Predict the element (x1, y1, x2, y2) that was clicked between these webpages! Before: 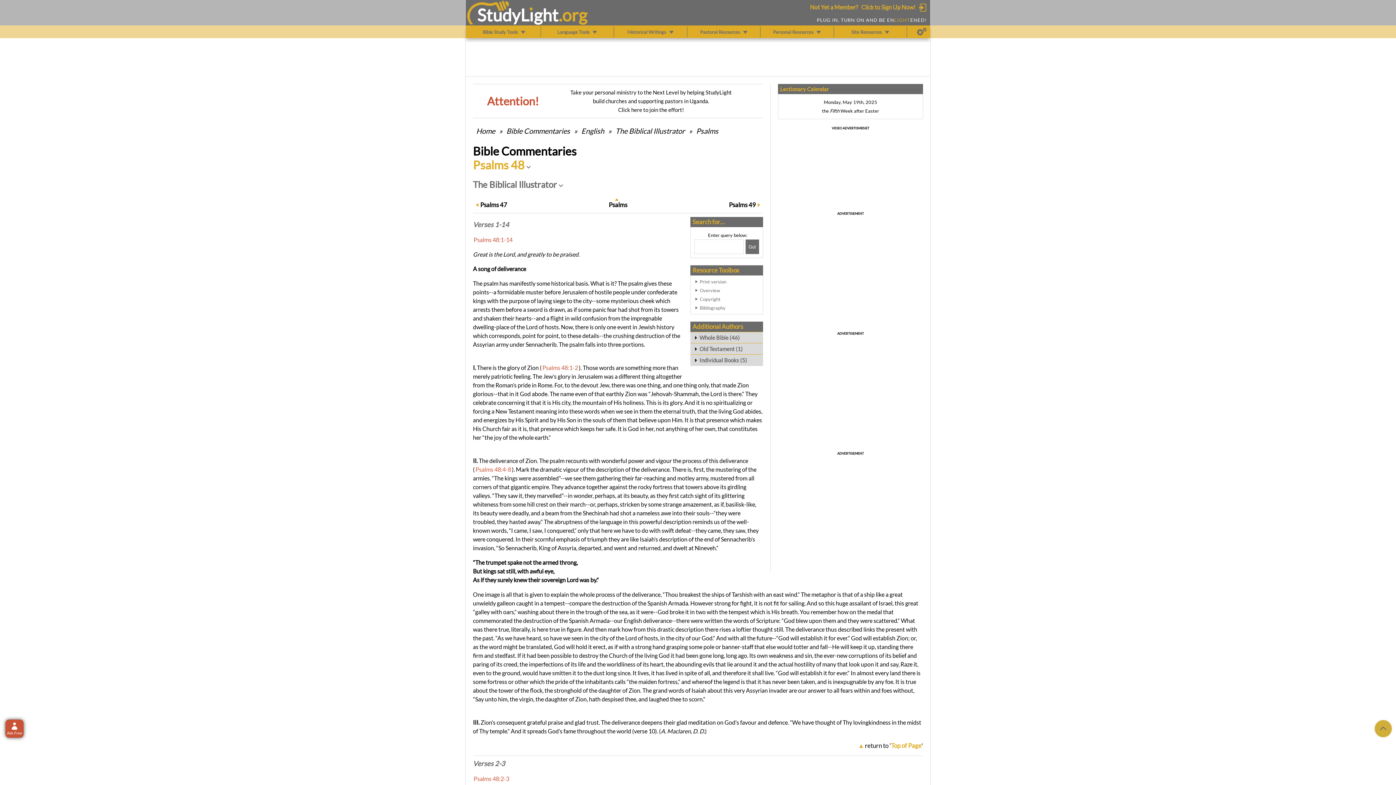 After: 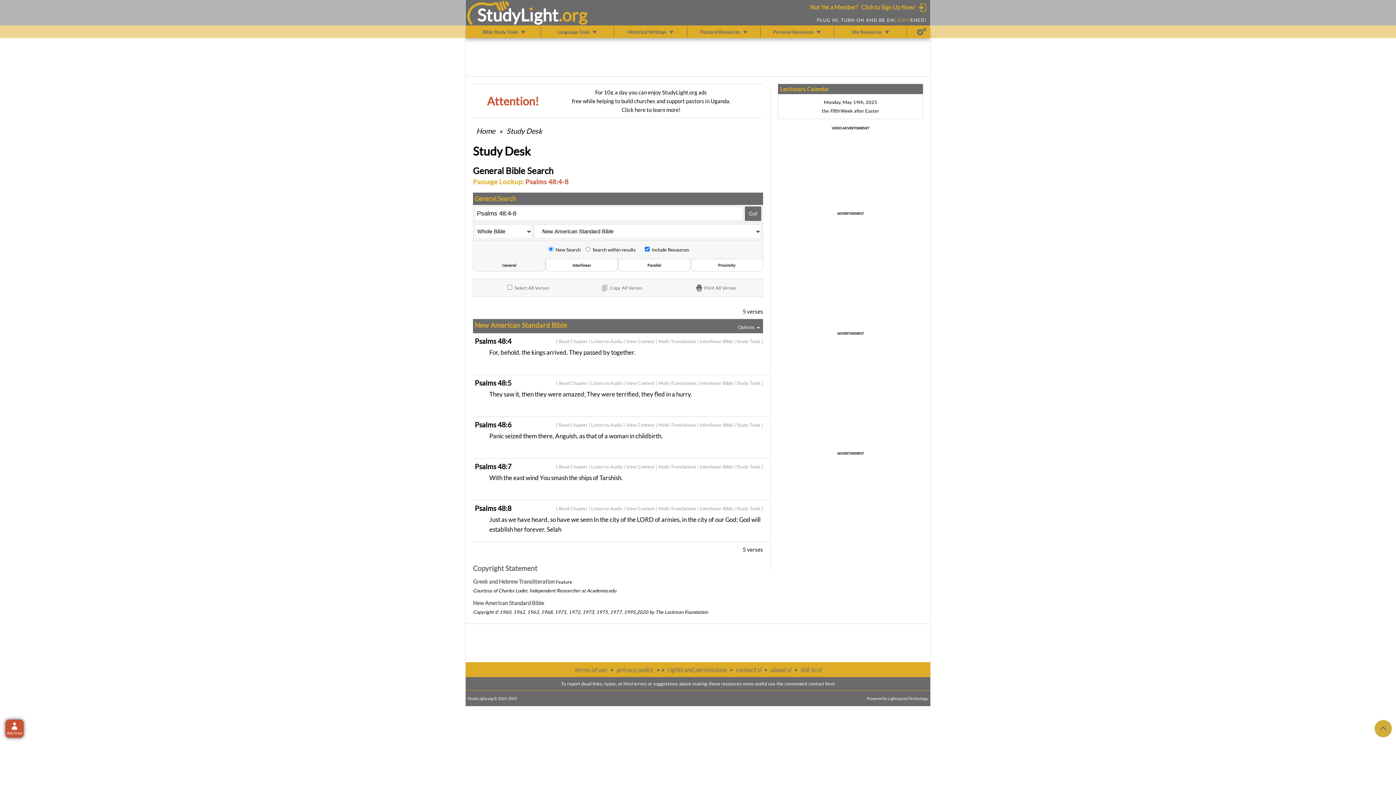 Action: bbox: (475, 466, 511, 473) label: Psalms 48:4-8